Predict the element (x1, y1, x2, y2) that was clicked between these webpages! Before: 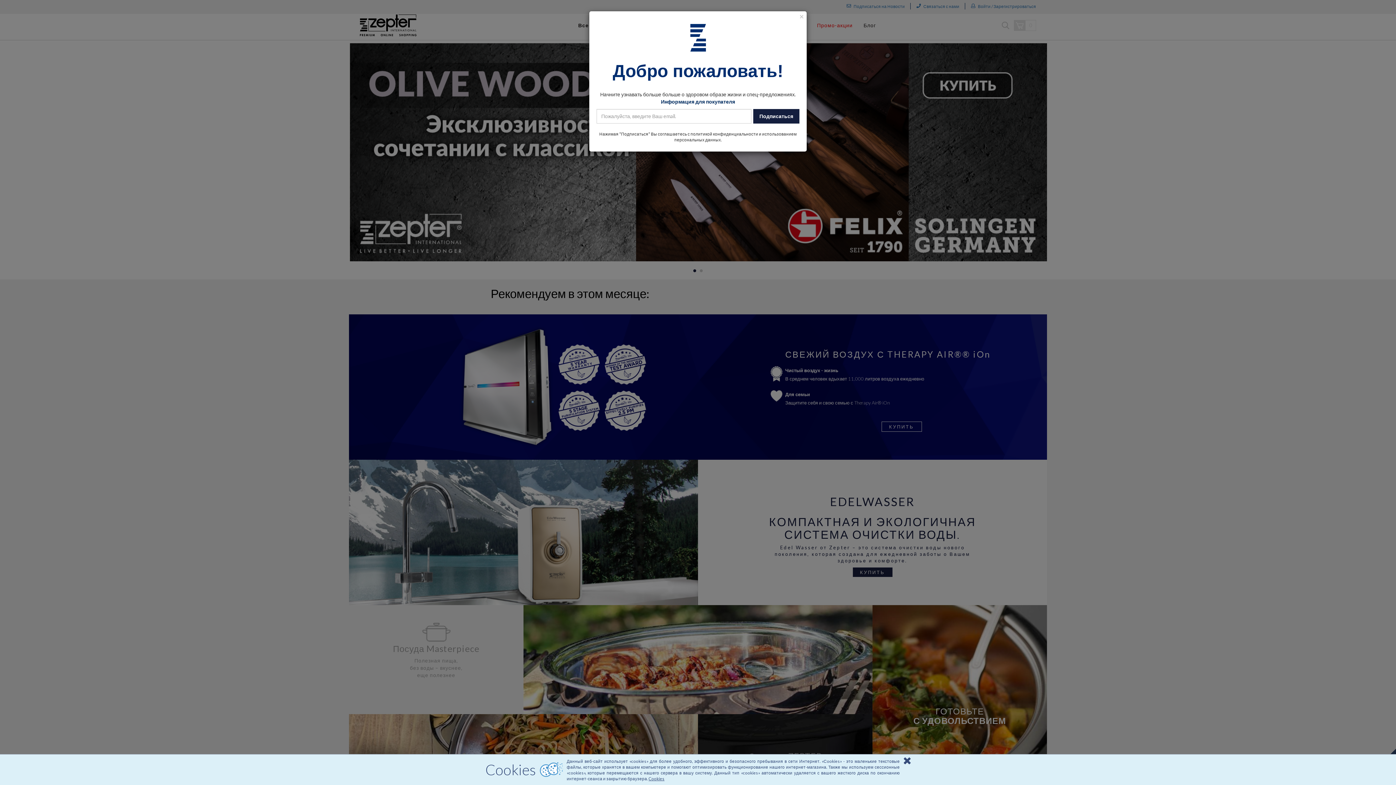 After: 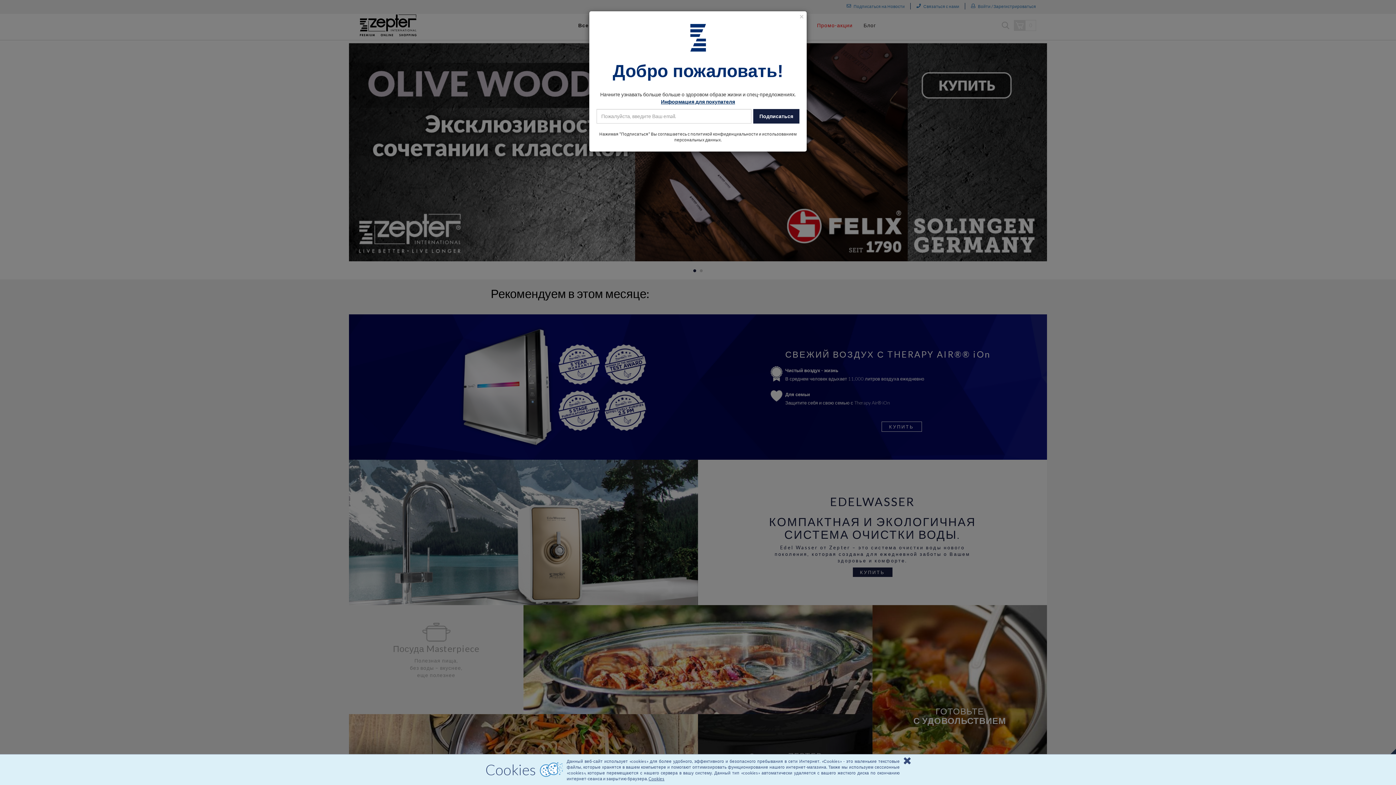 Action: bbox: (596, 98, 799, 105) label: Информация для покупателя